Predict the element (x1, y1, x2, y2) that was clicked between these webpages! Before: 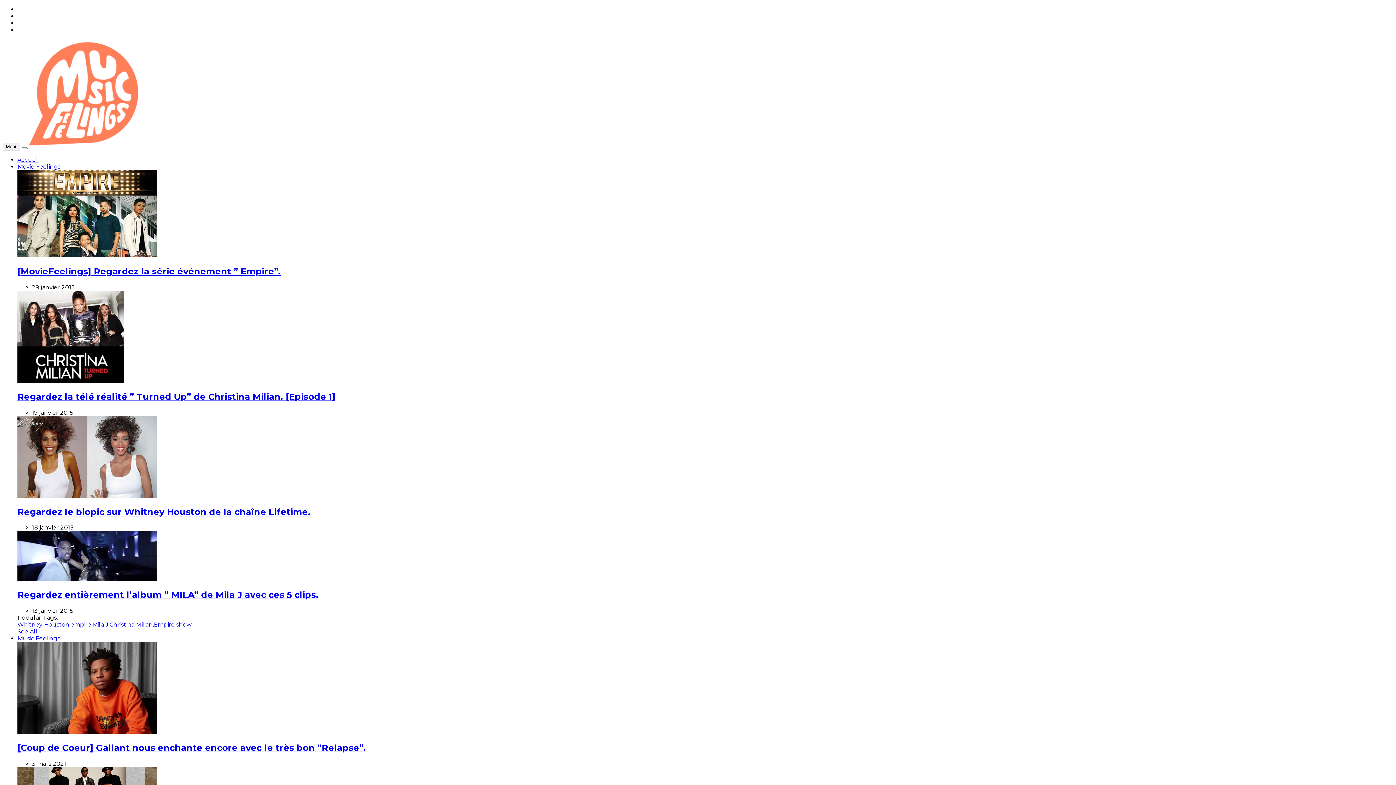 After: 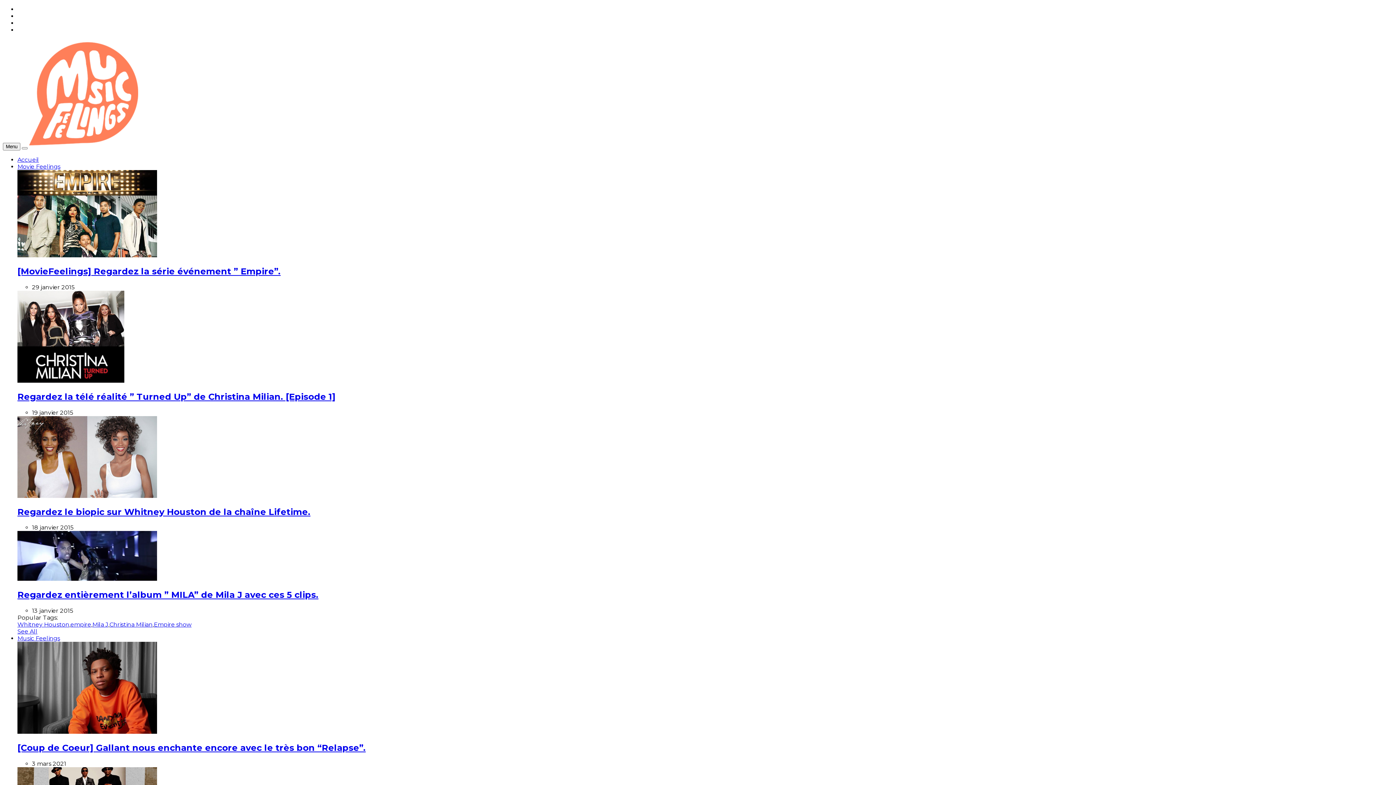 Action: label: [MovieFeelings] Regardez la série événement ” Empire”. bbox: (17, 266, 280, 276)